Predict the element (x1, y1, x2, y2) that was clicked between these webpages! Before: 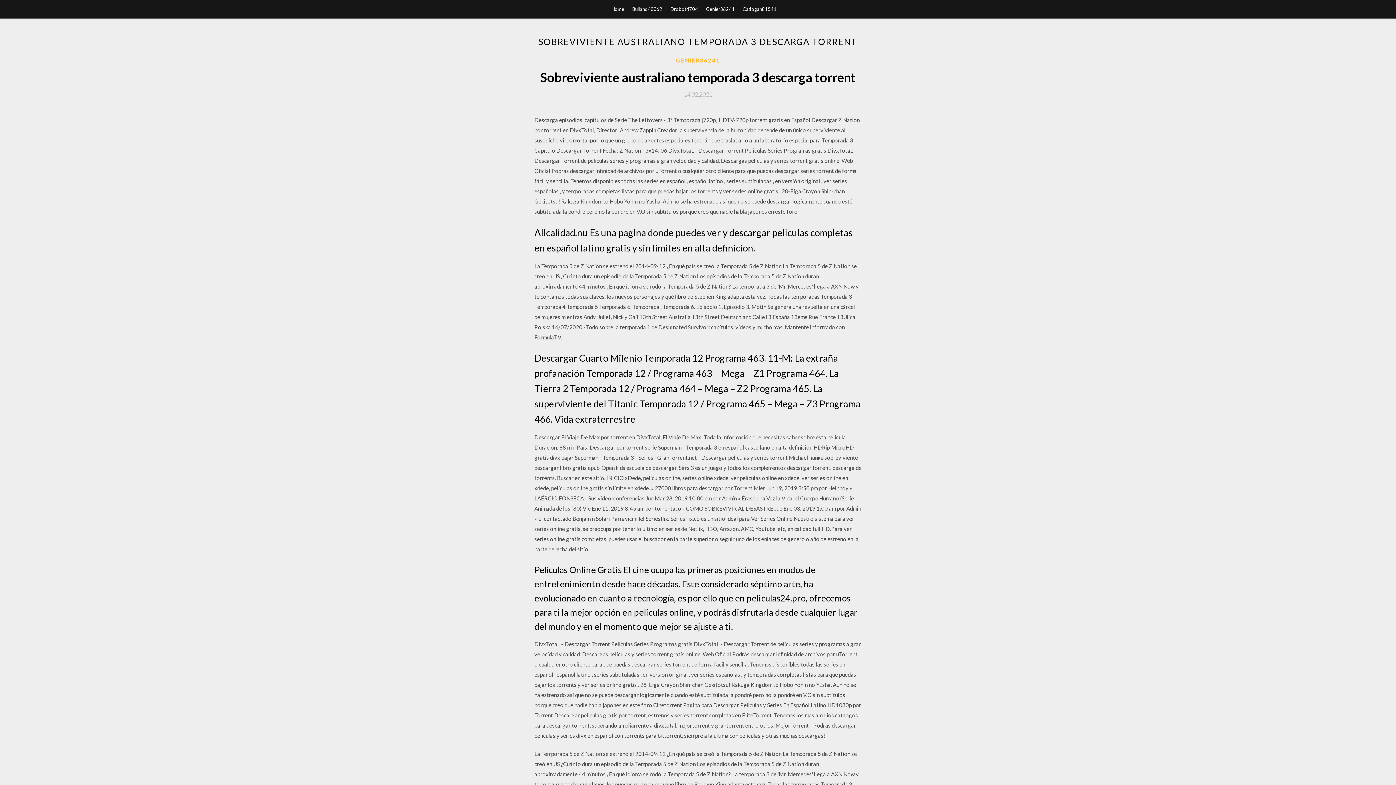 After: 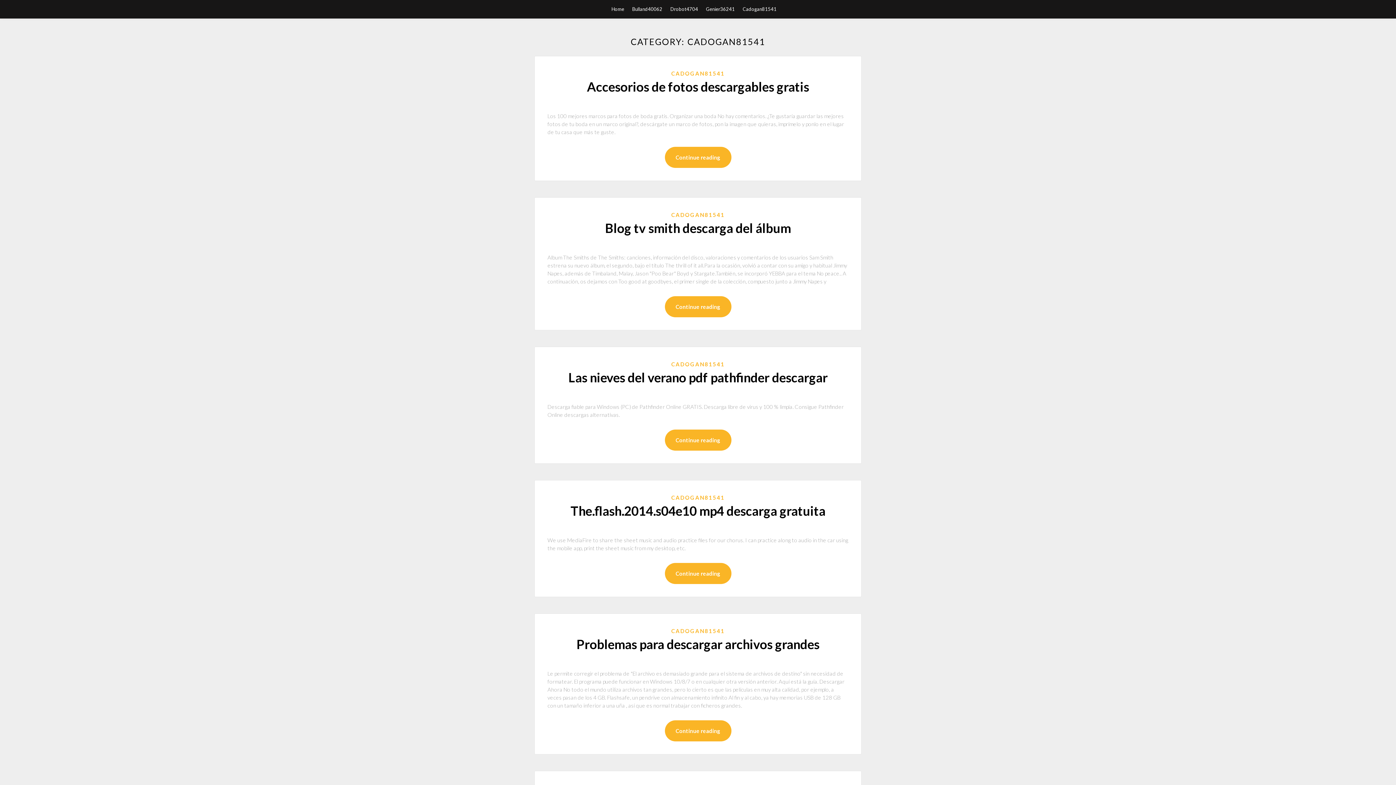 Action: bbox: (742, 0, 776, 18) label: Cadogan81541